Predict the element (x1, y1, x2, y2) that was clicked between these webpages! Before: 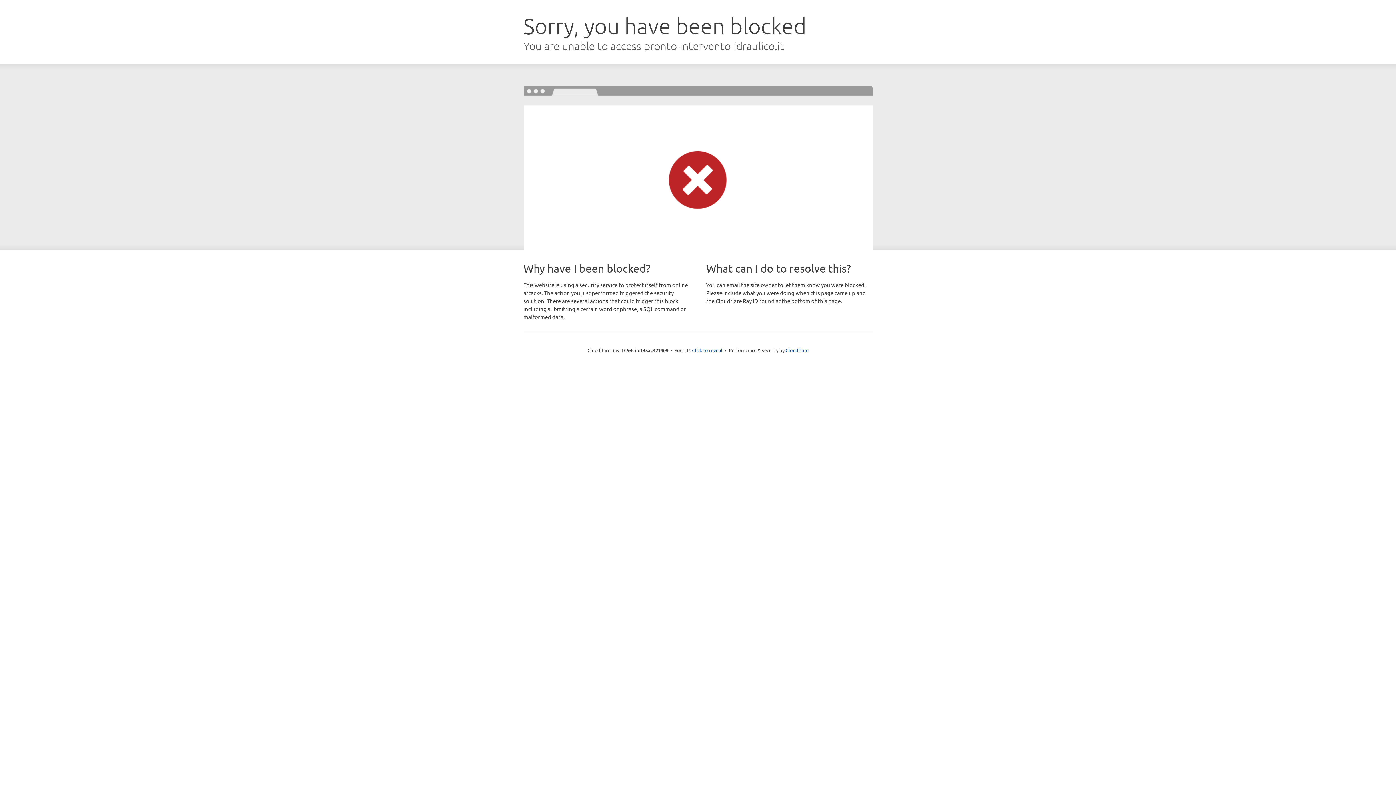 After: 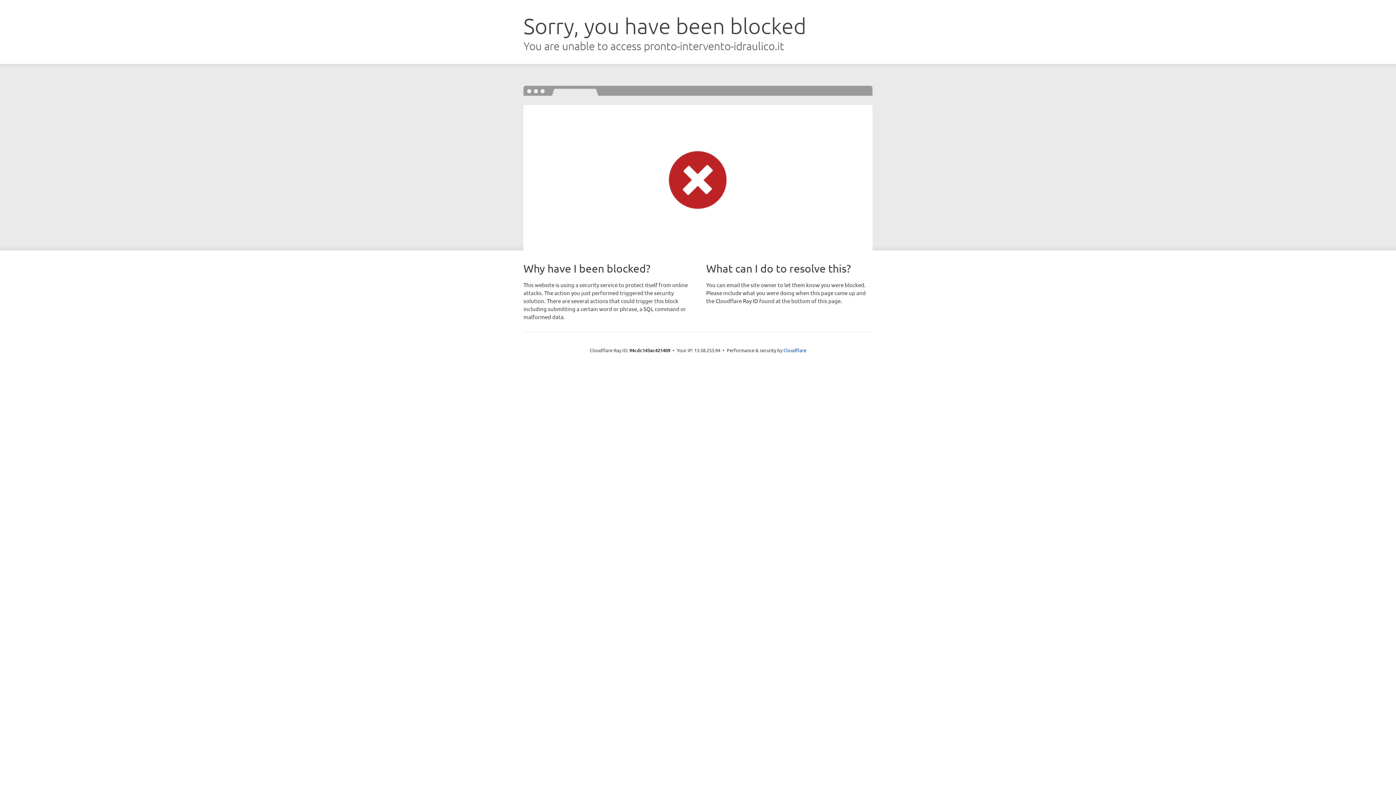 Action: label: Click to reveal bbox: (692, 346, 722, 353)